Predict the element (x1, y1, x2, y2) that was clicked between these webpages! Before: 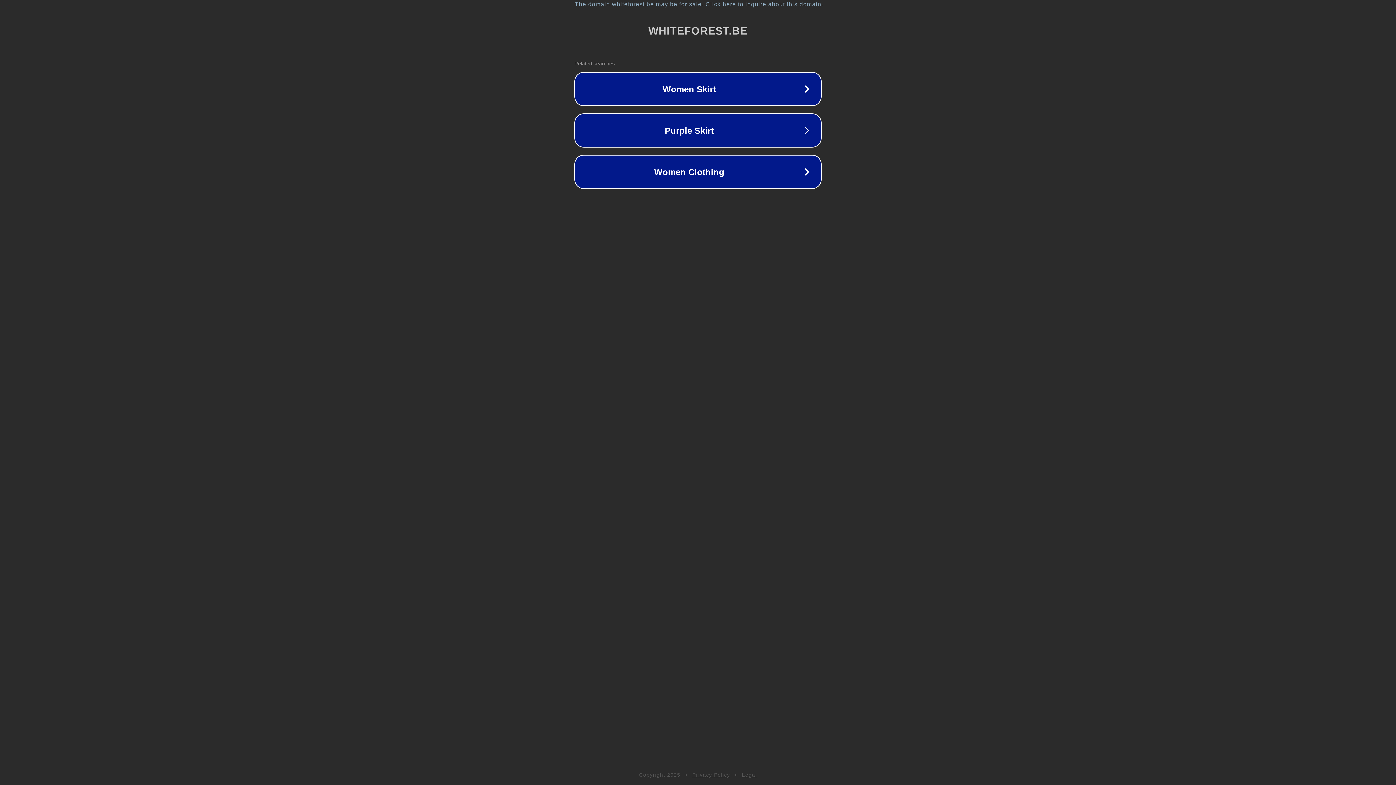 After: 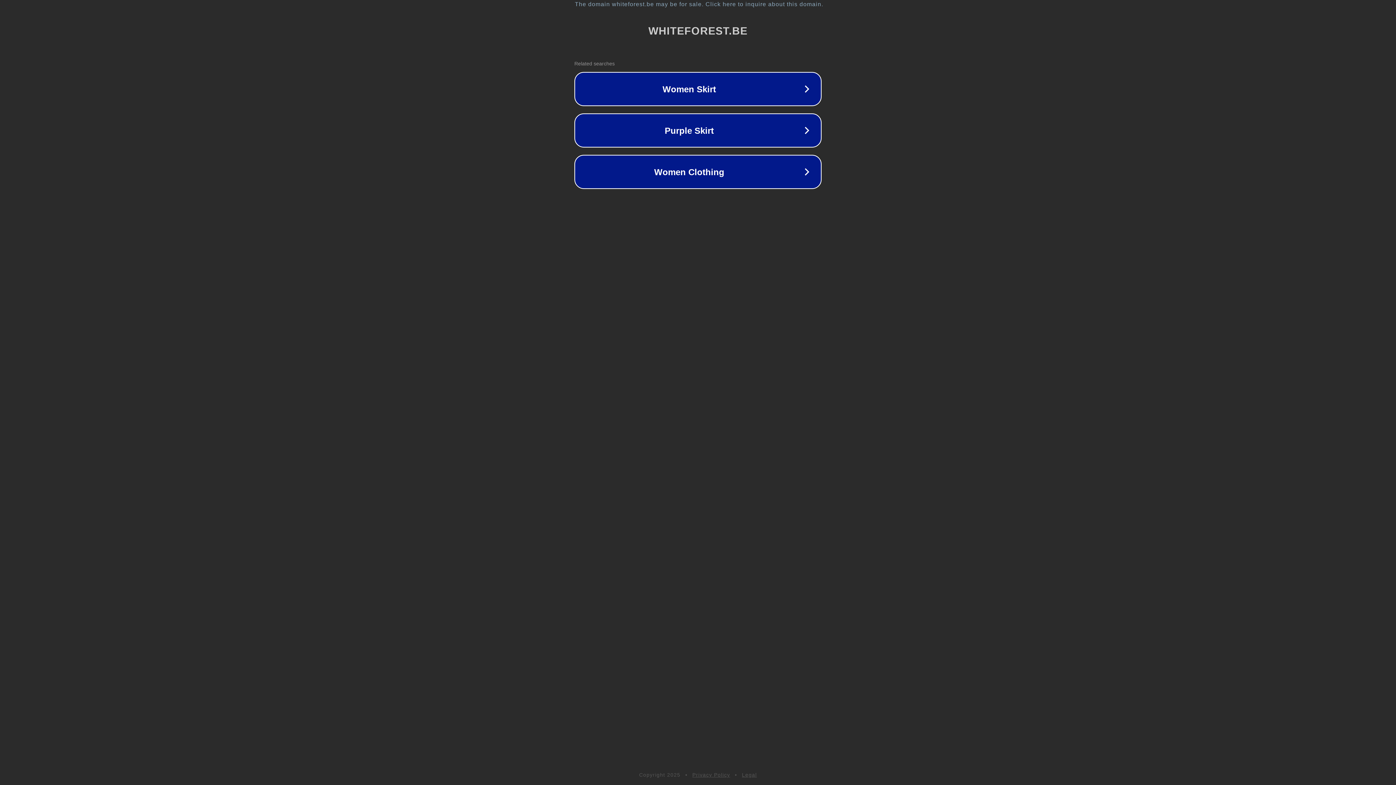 Action: label: Privacy Policy bbox: (692, 772, 730, 778)